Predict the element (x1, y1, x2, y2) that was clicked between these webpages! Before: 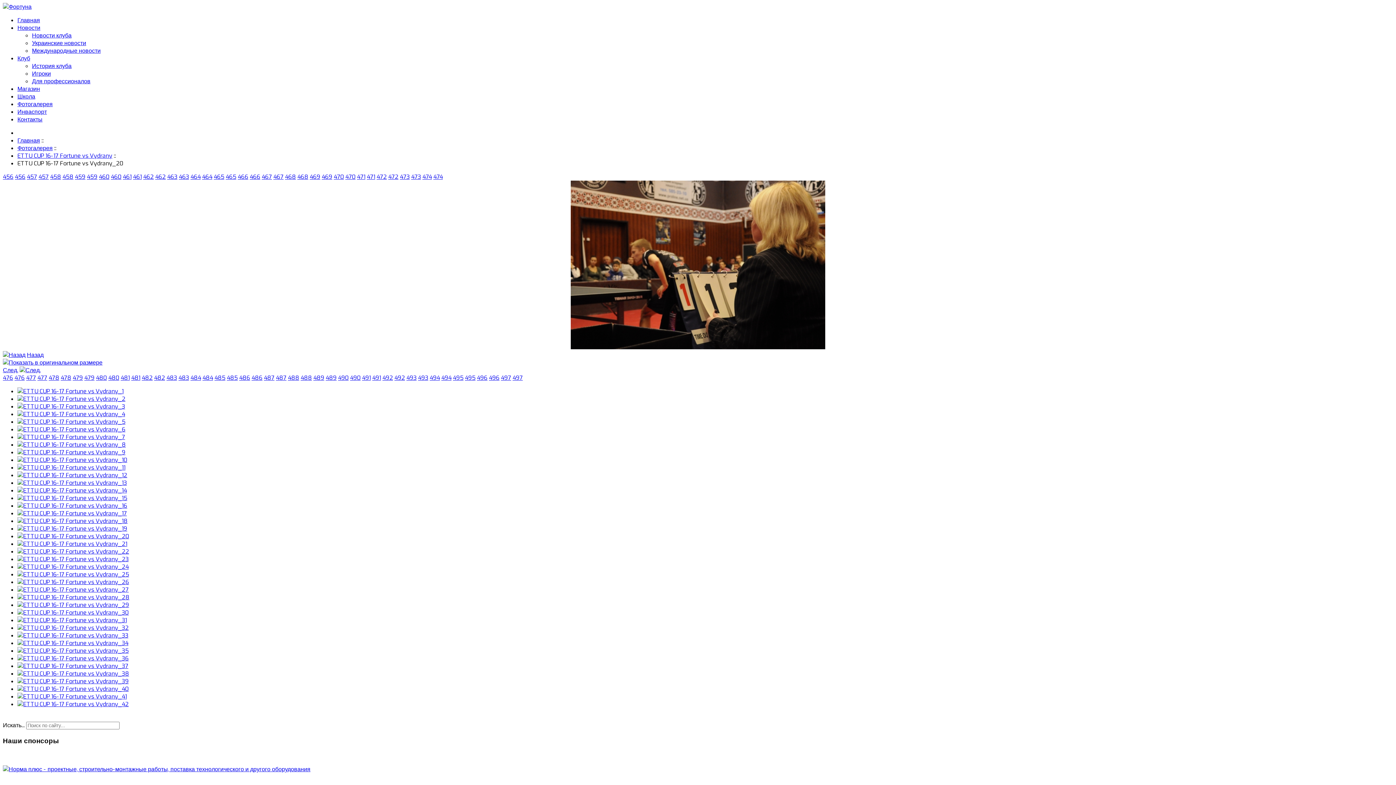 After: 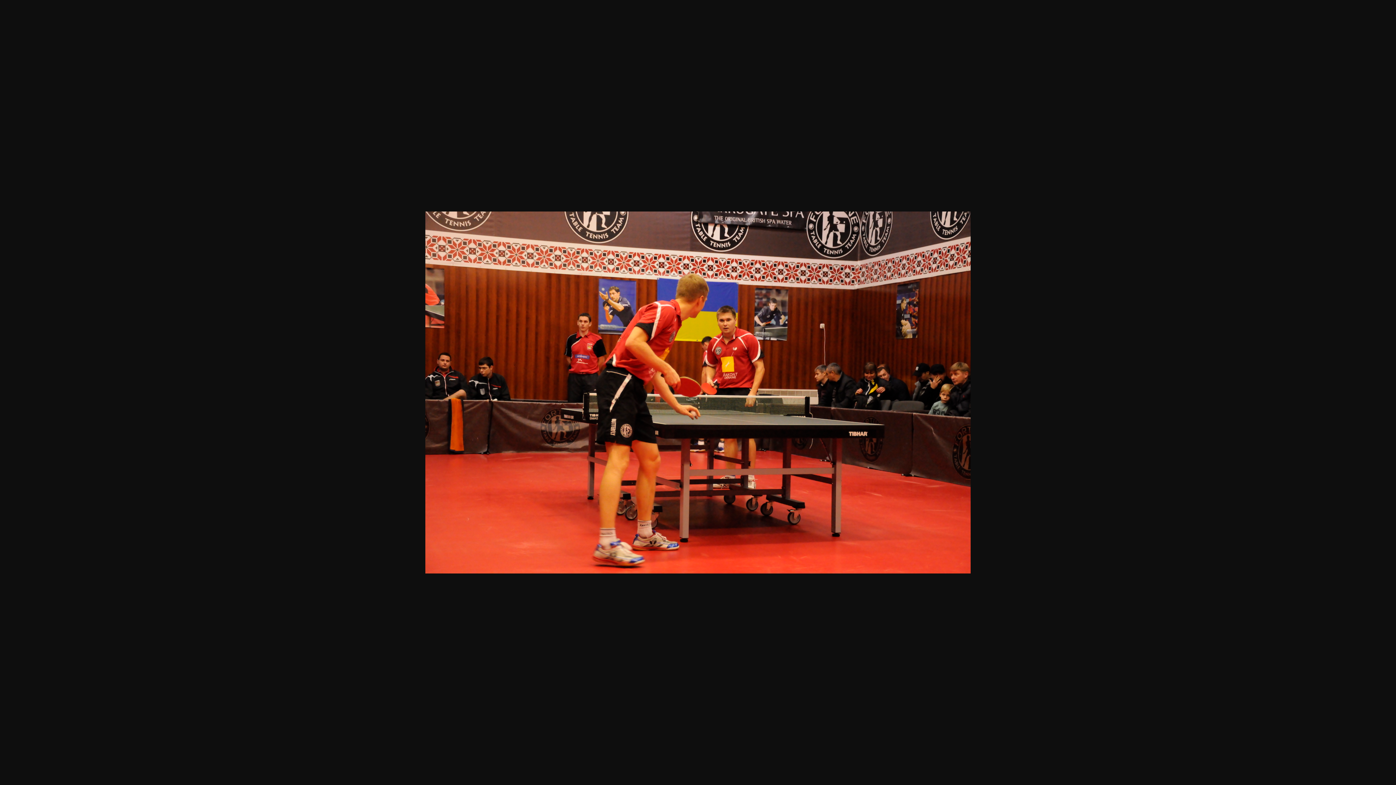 Action: label: 459 bbox: (86, 173, 97, 180)